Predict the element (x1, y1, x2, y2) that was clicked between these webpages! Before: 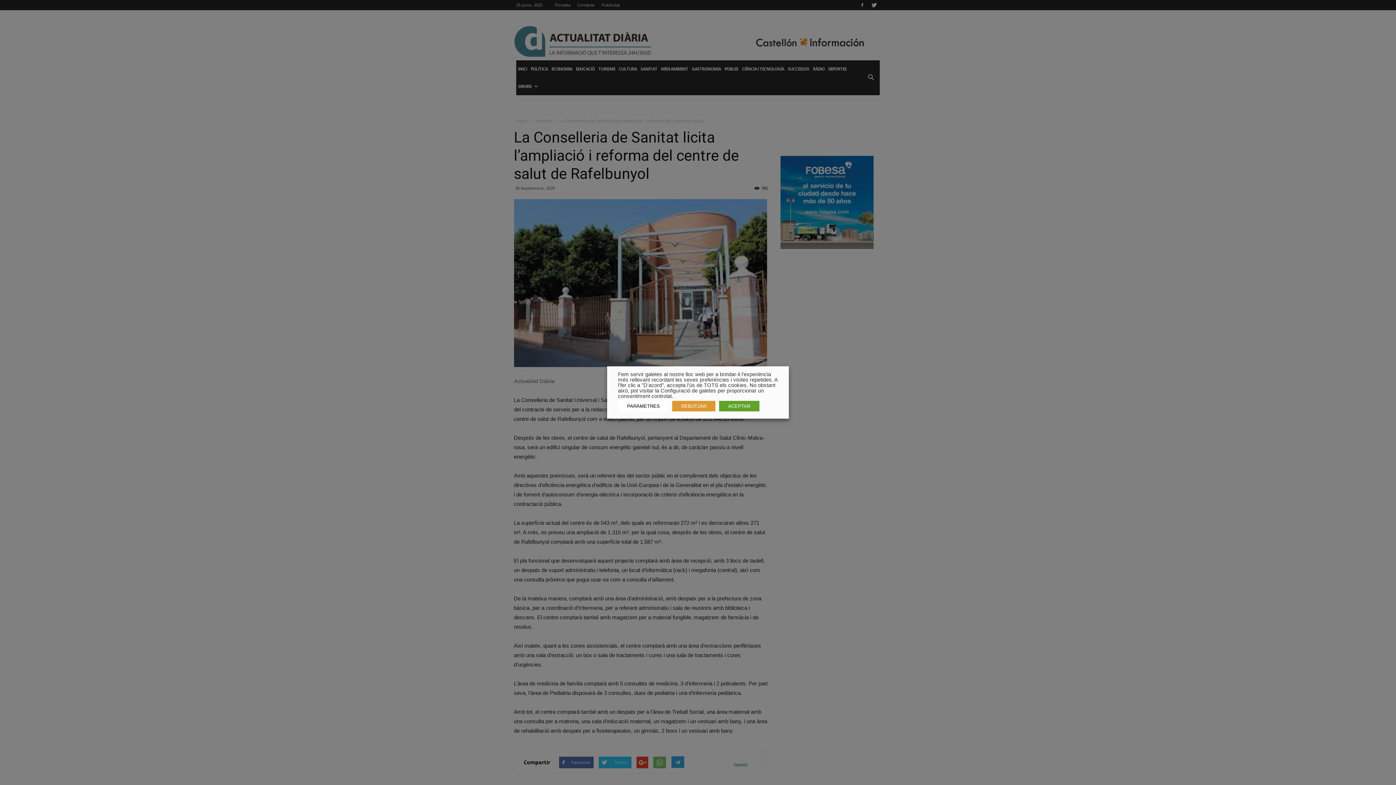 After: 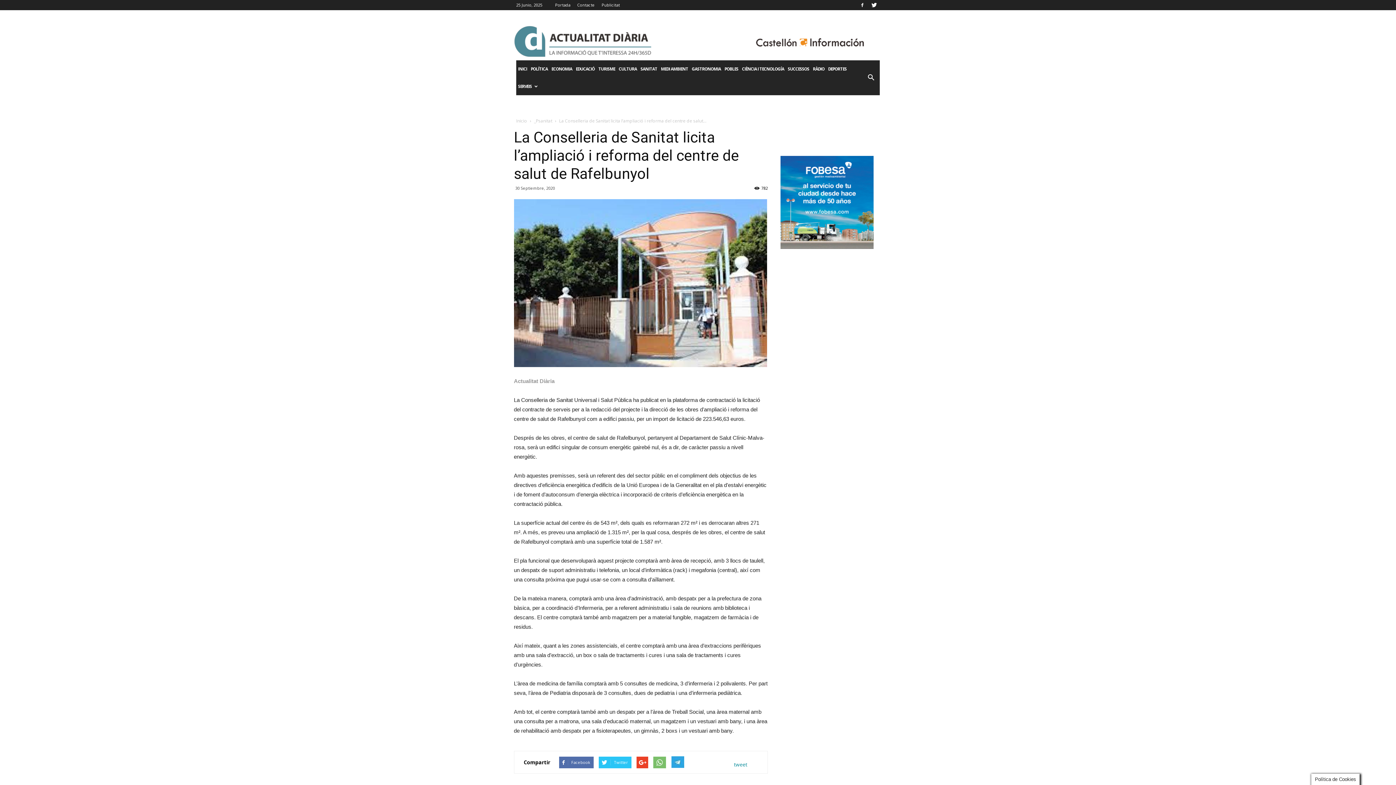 Action: label: REBUTJAR bbox: (672, 401, 715, 411)